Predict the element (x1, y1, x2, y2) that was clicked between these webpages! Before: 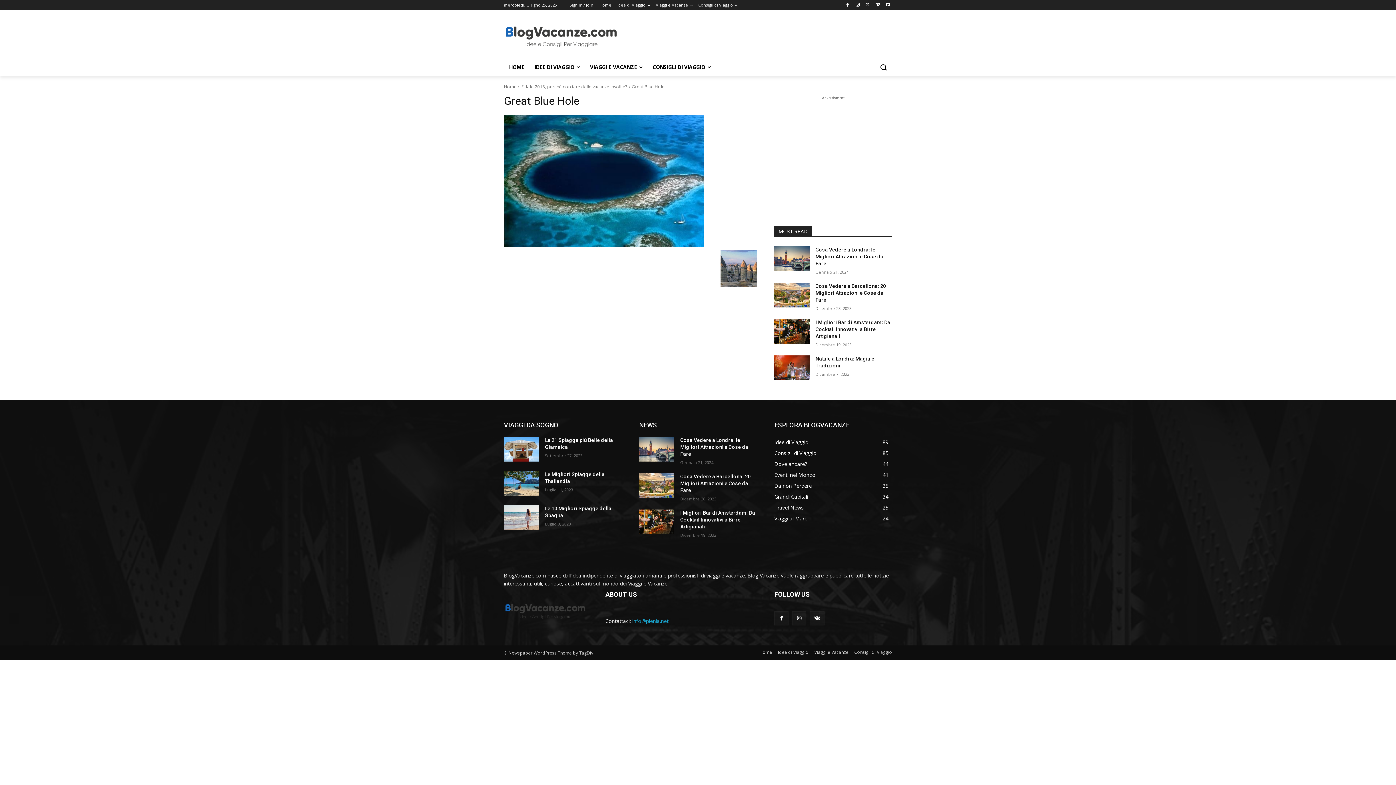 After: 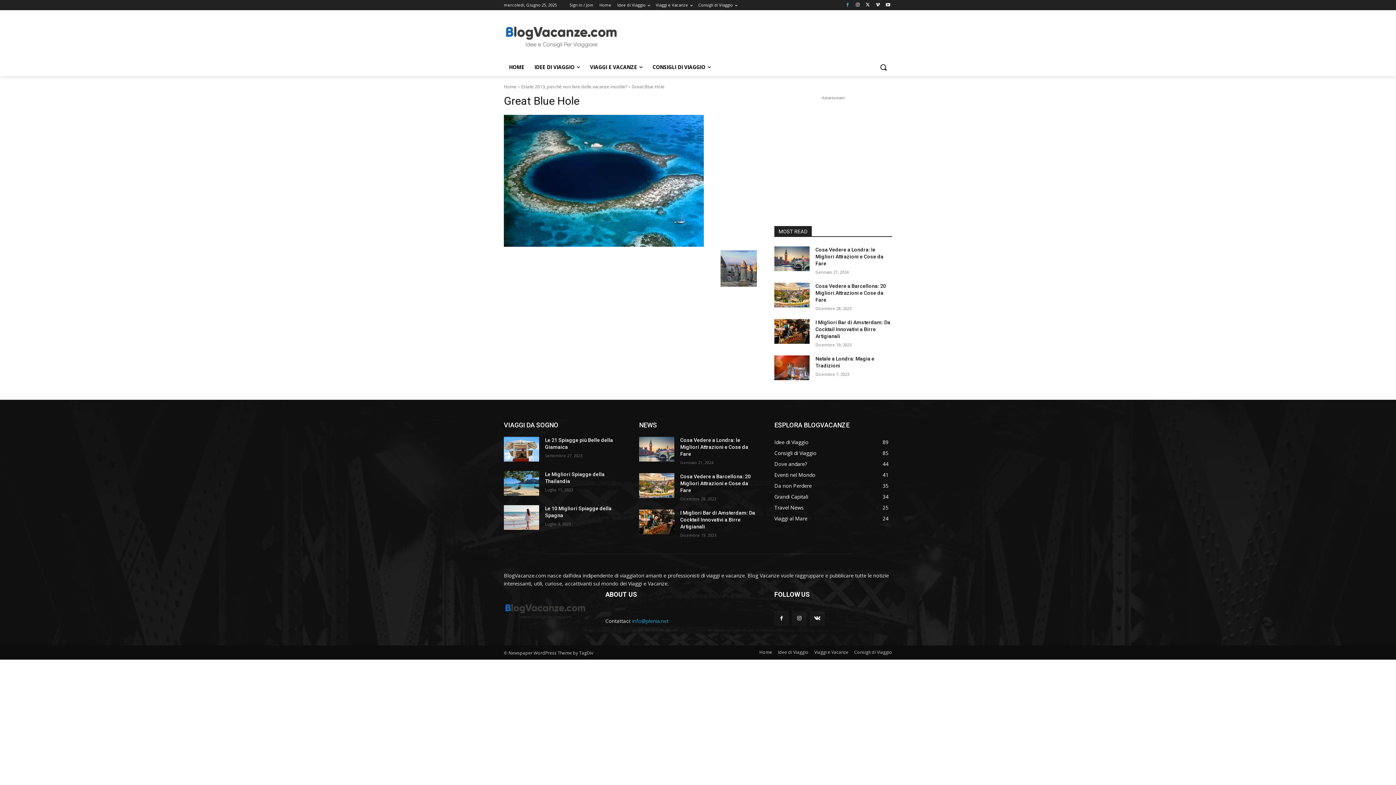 Action: bbox: (843, 0, 851, 9)